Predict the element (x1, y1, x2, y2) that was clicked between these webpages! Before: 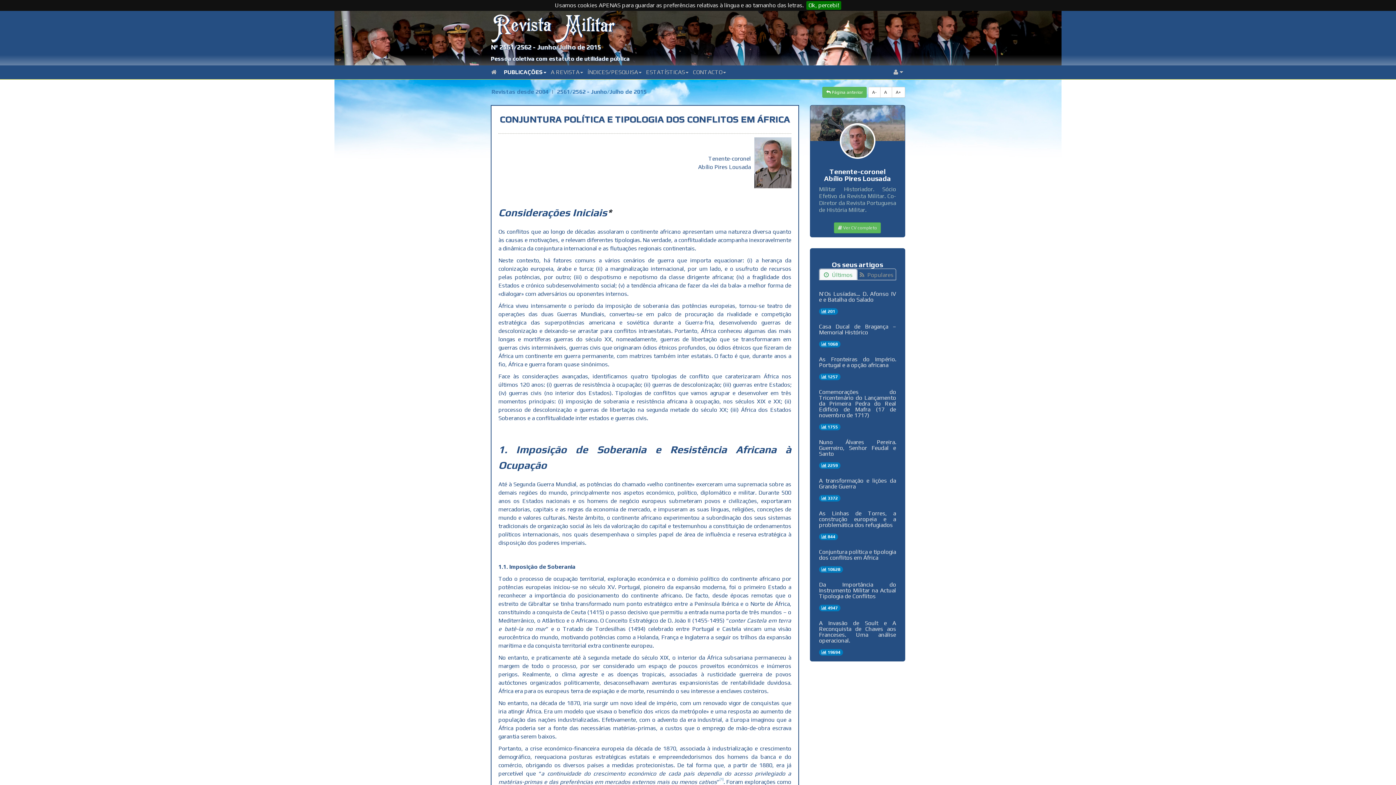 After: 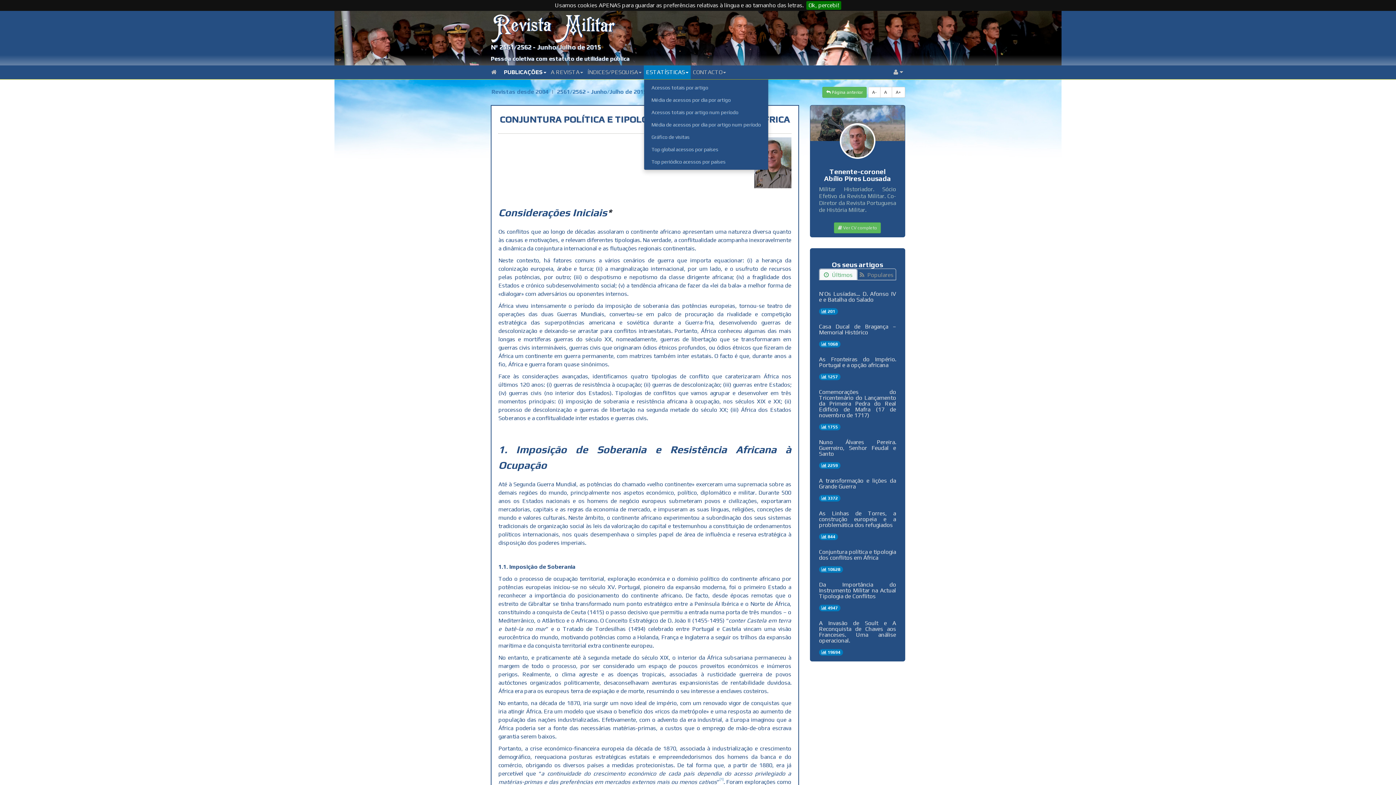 Action: label: ESTATÍSTICAS bbox: (644, 65, 690, 79)